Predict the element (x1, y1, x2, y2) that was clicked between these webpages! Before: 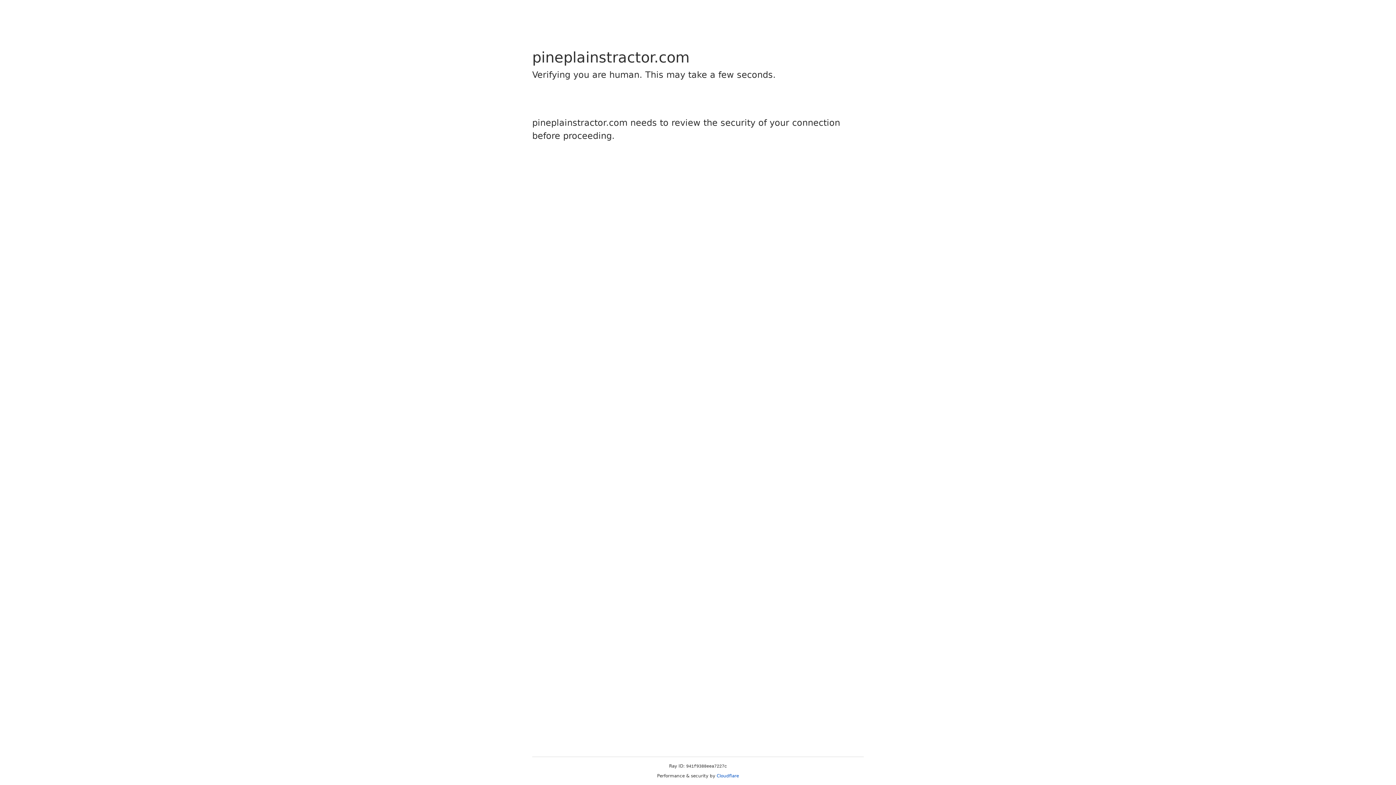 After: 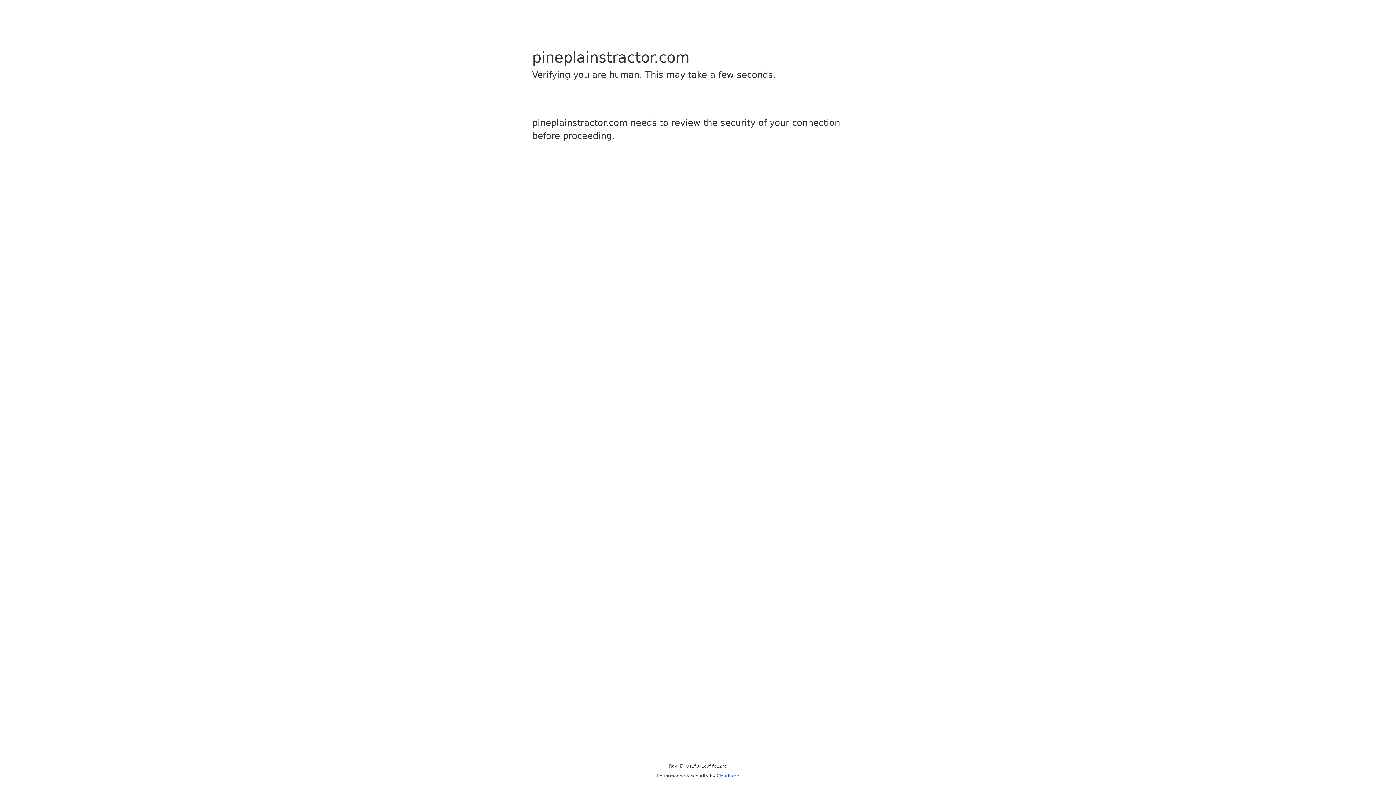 Action: bbox: (716, 773, 739, 778) label: Cloudflare